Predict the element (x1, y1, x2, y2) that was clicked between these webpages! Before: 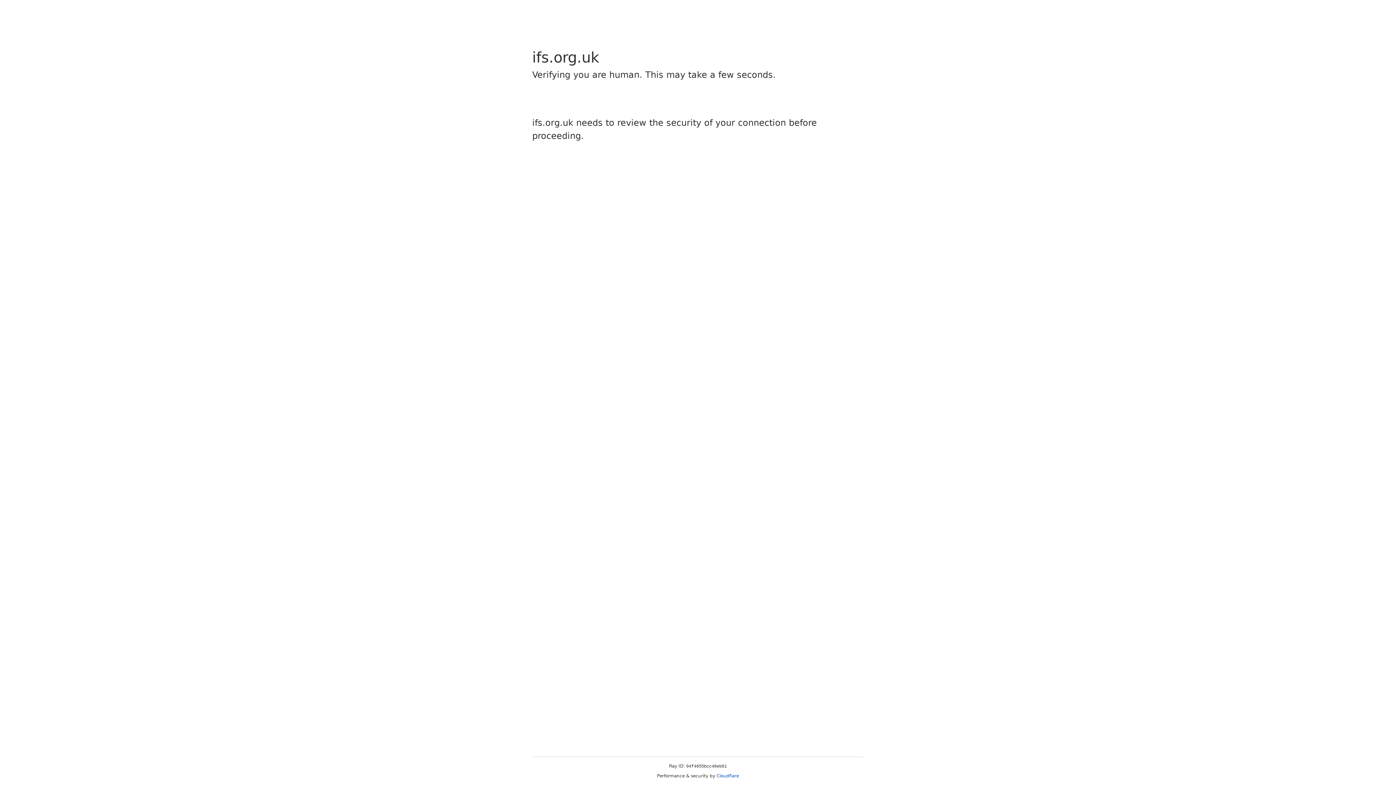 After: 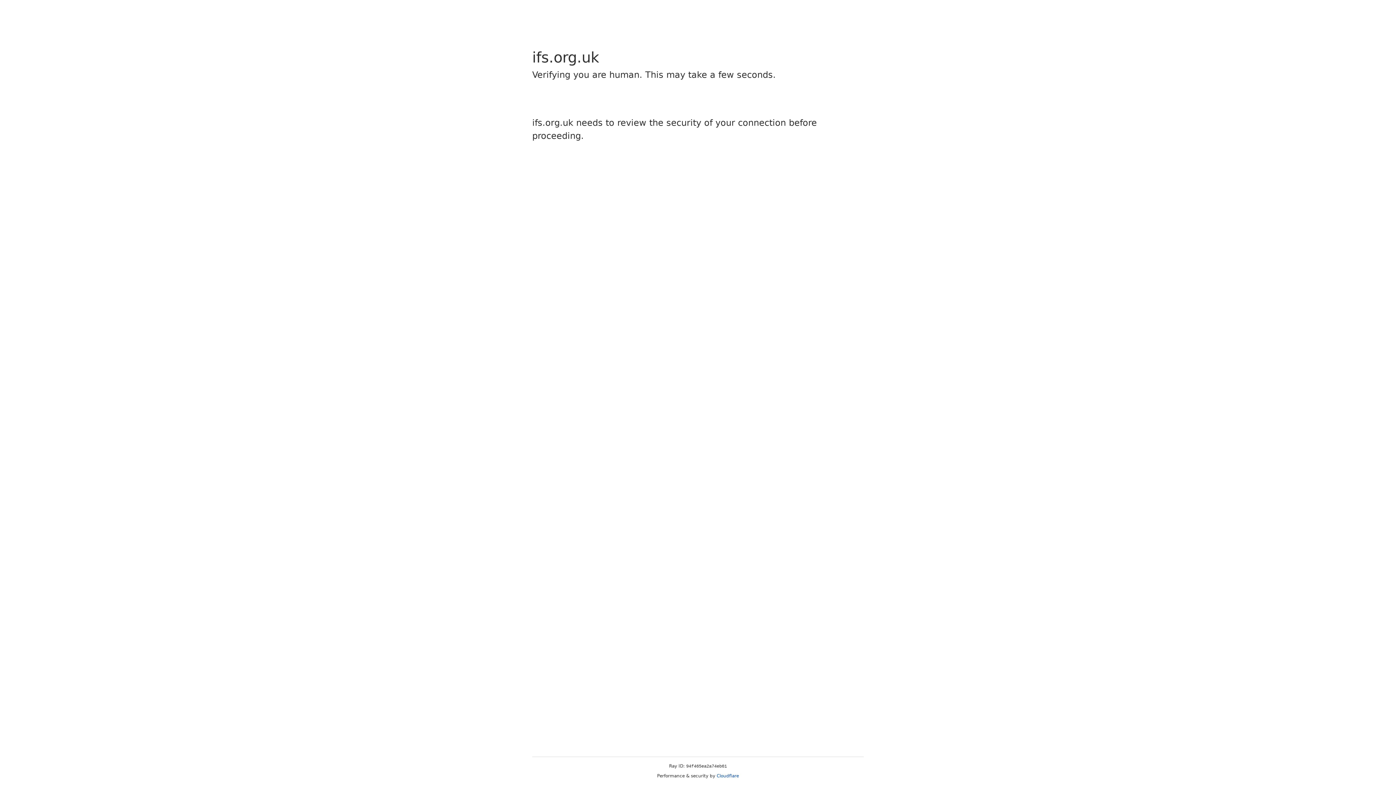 Action: bbox: (716, 773, 739, 778) label: Cloudflare